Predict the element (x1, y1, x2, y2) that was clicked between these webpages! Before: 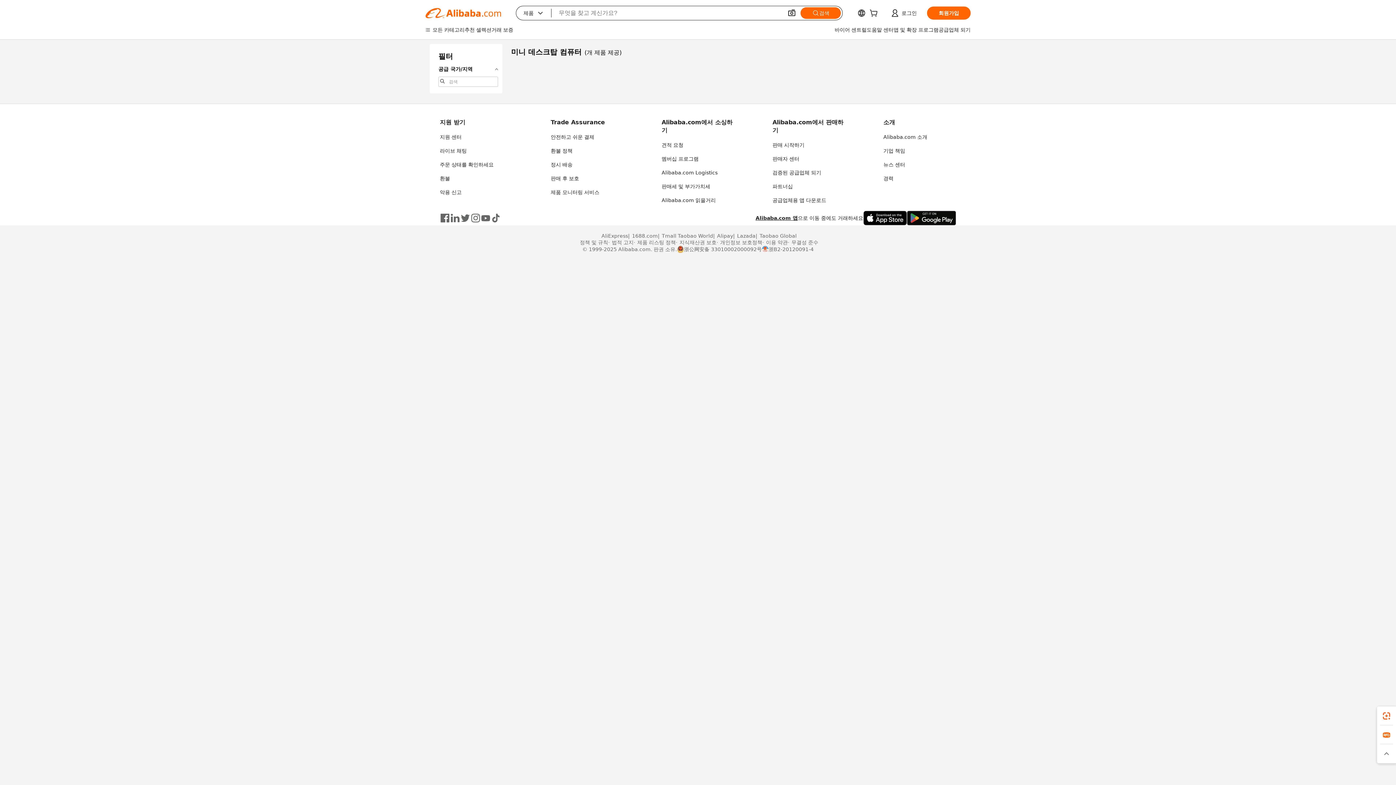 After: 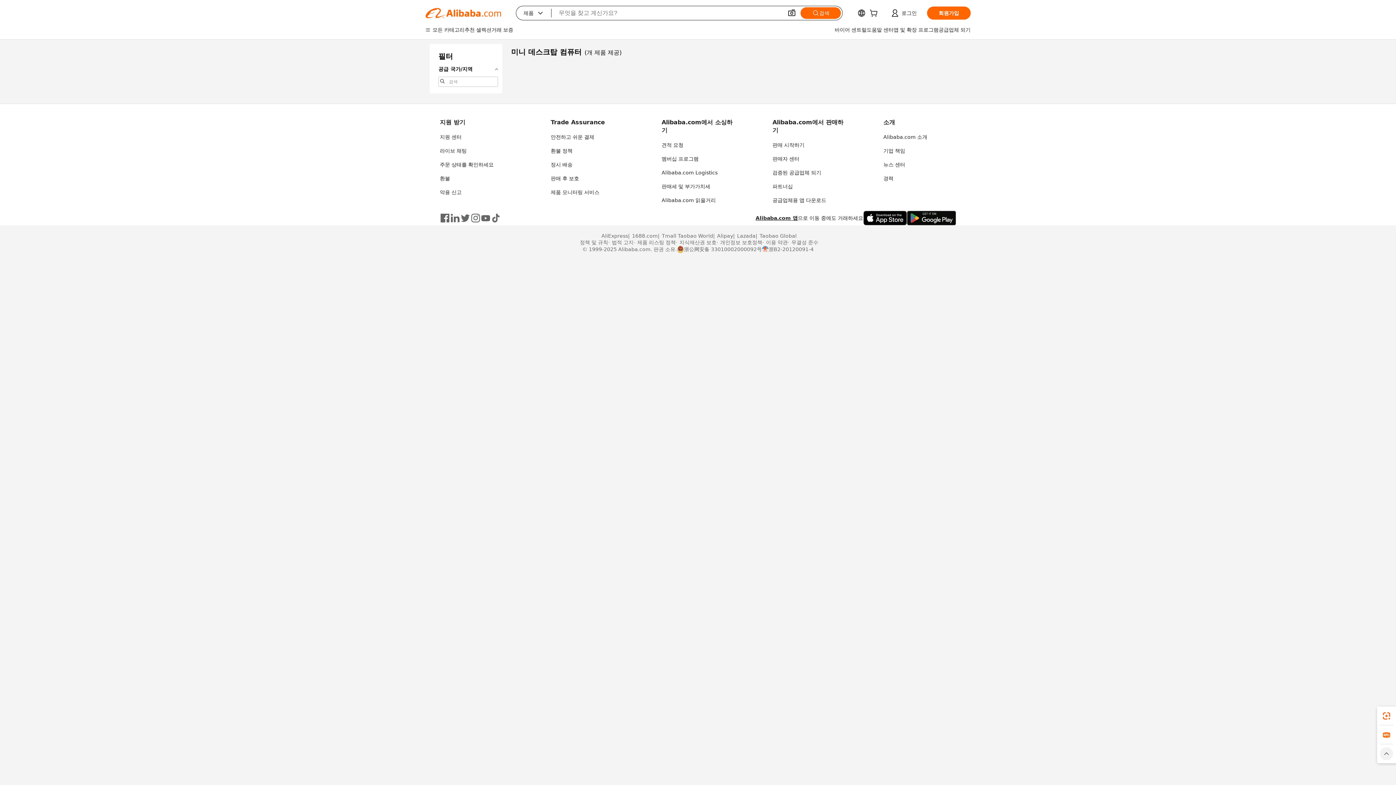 Action: bbox: (1377, 744, 1396, 763)